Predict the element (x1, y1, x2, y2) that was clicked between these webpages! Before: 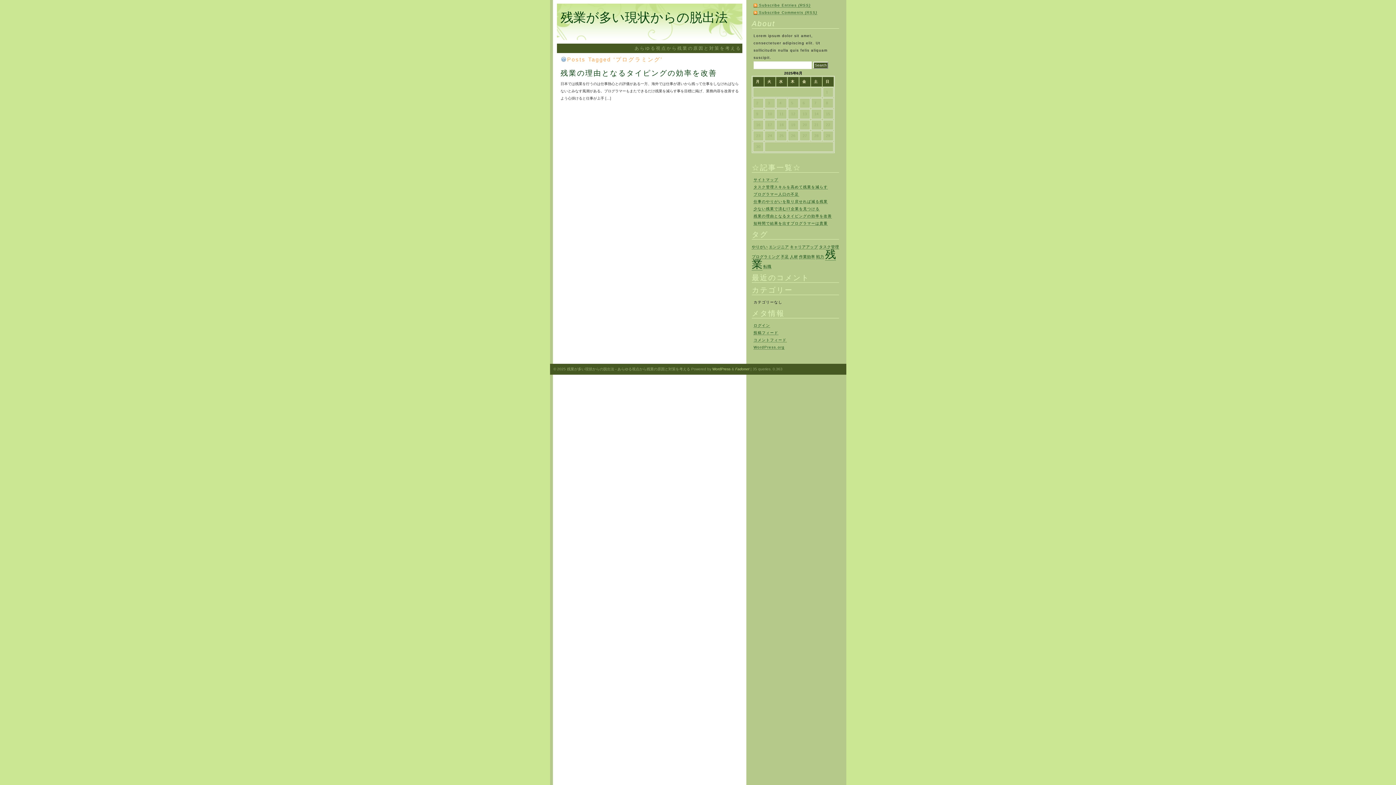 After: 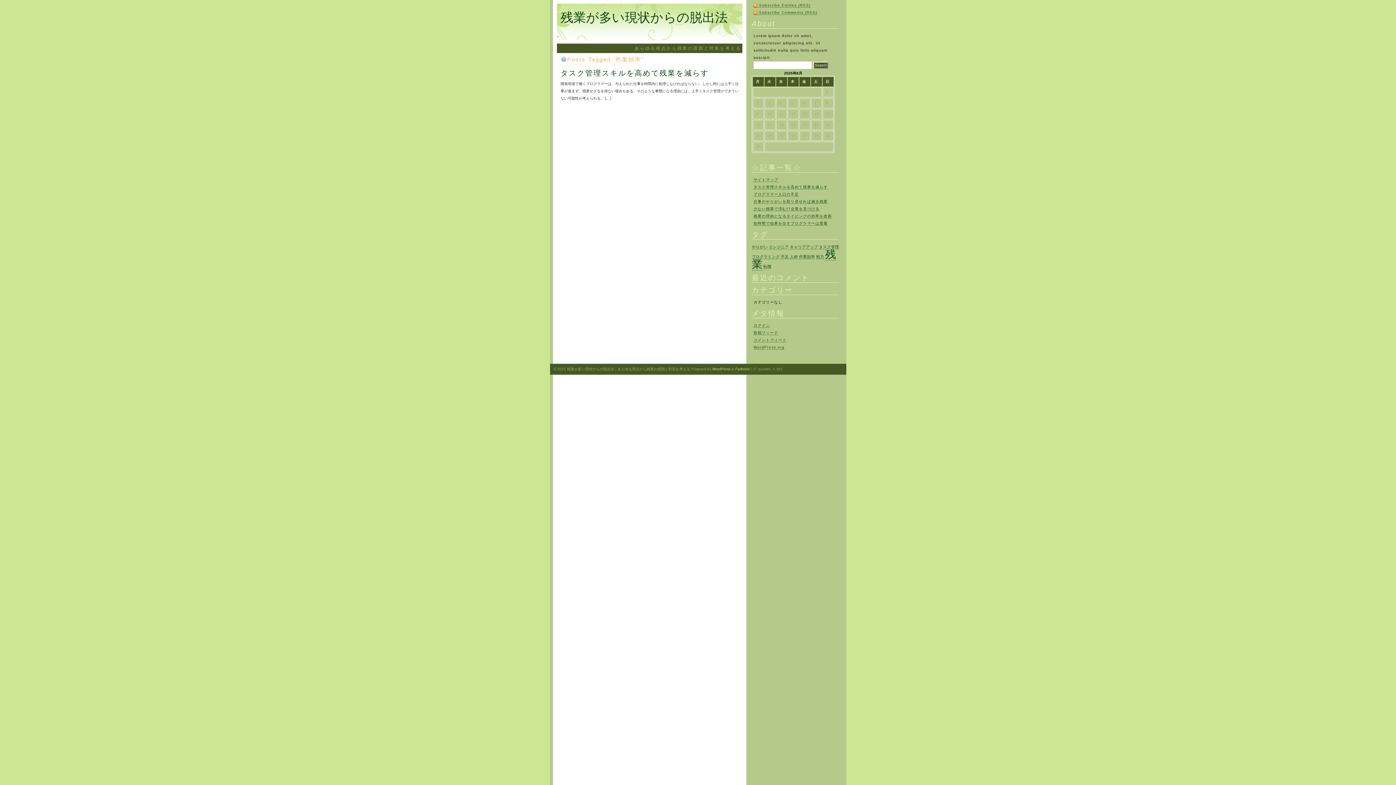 Action: bbox: (799, 254, 815, 259) label: 作業効率 (1個の項目)